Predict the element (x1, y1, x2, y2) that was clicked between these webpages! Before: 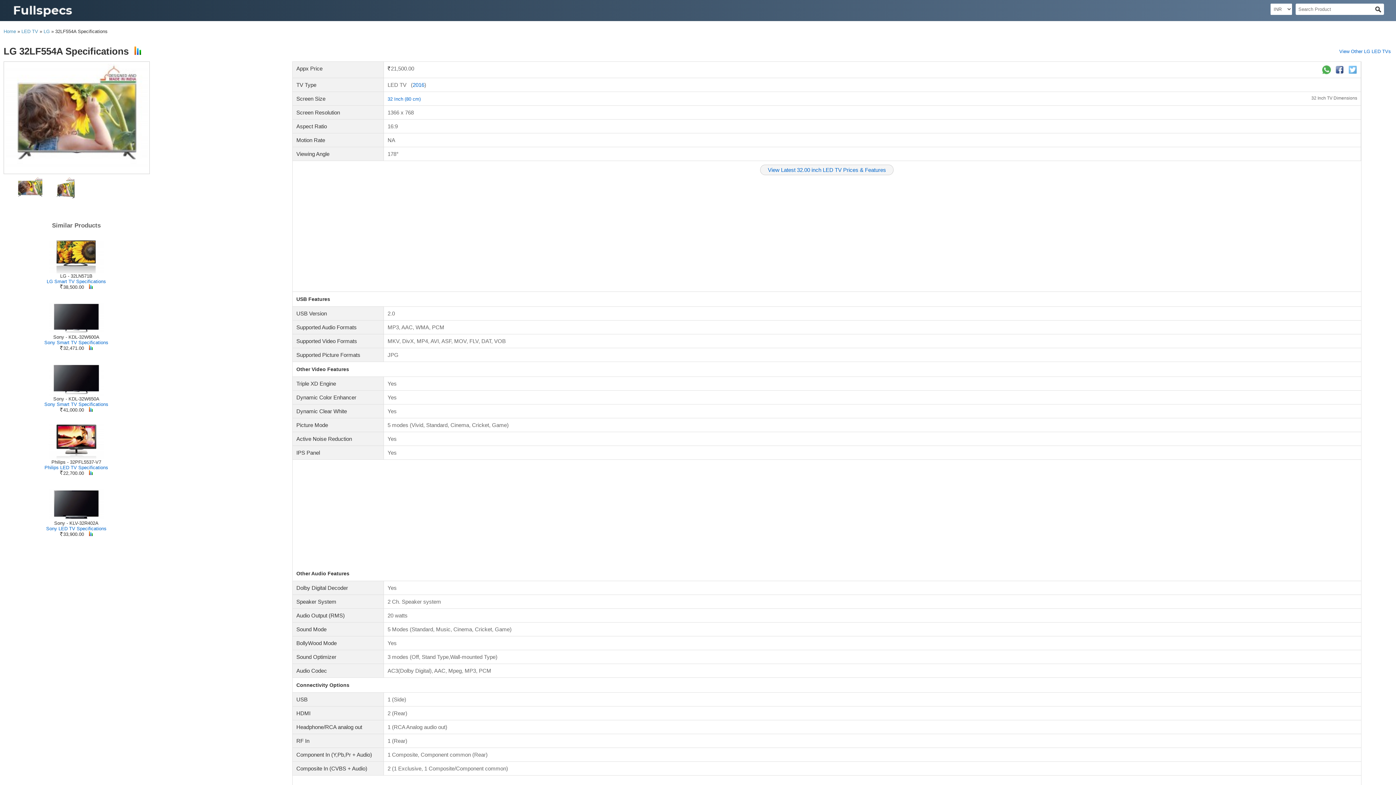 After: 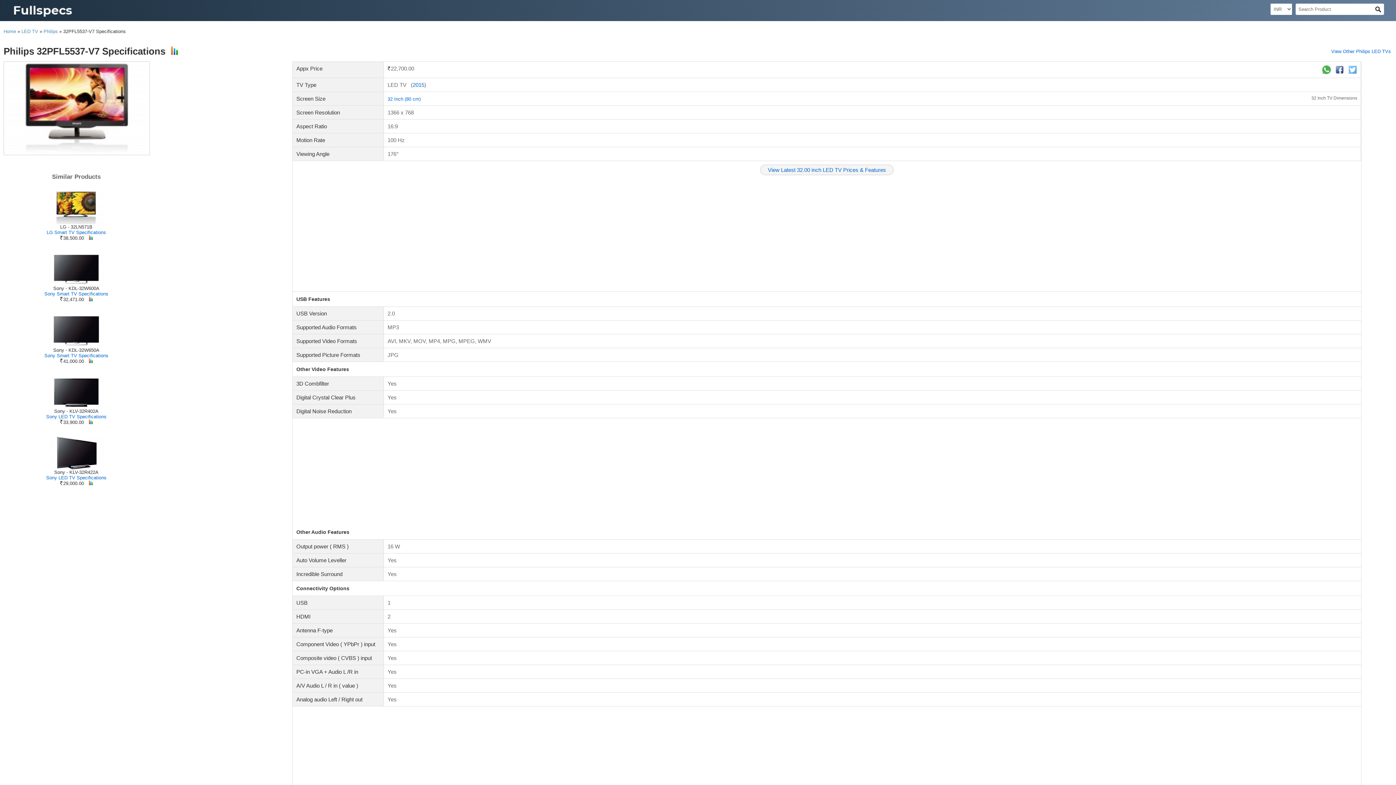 Action: bbox: (51, 459, 101, 465) label: Philips - 32PFL5537-V7